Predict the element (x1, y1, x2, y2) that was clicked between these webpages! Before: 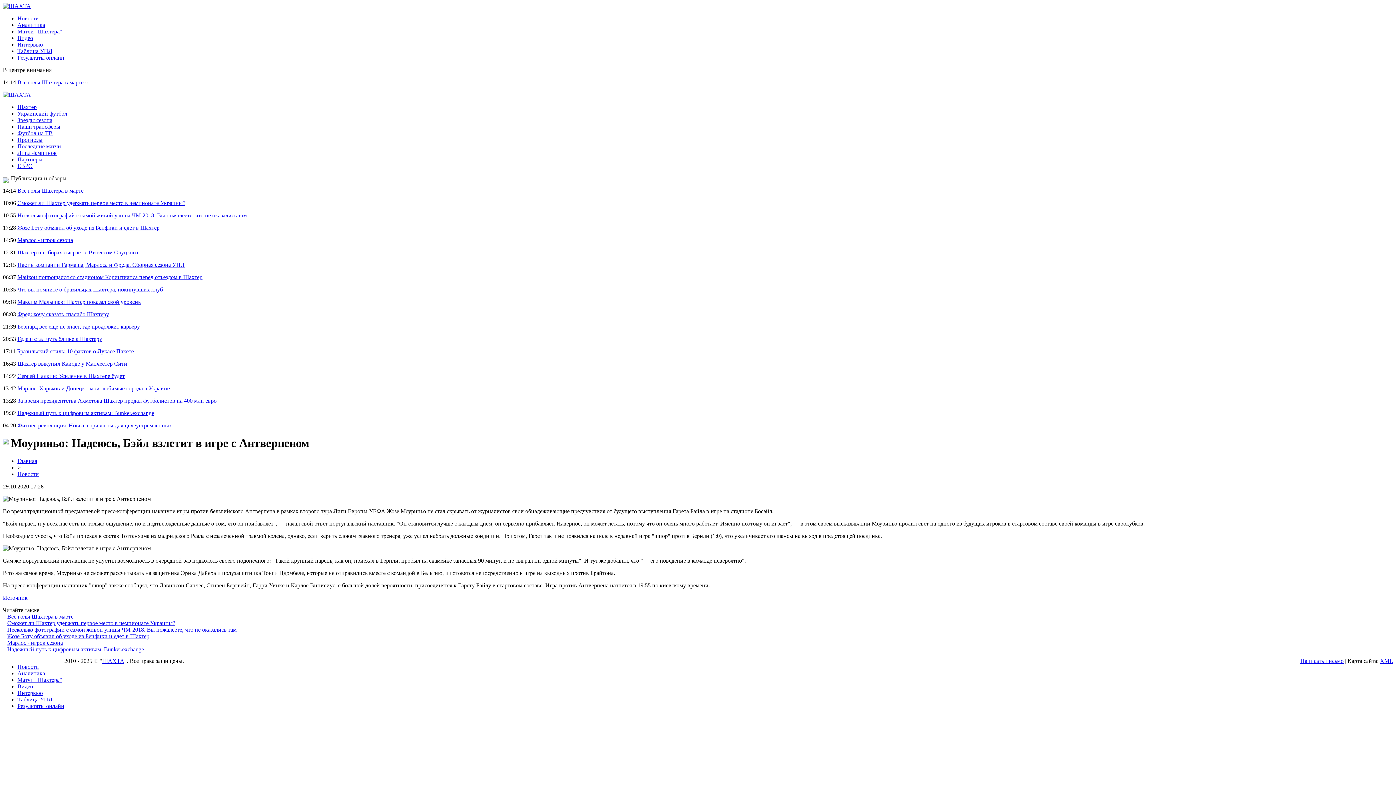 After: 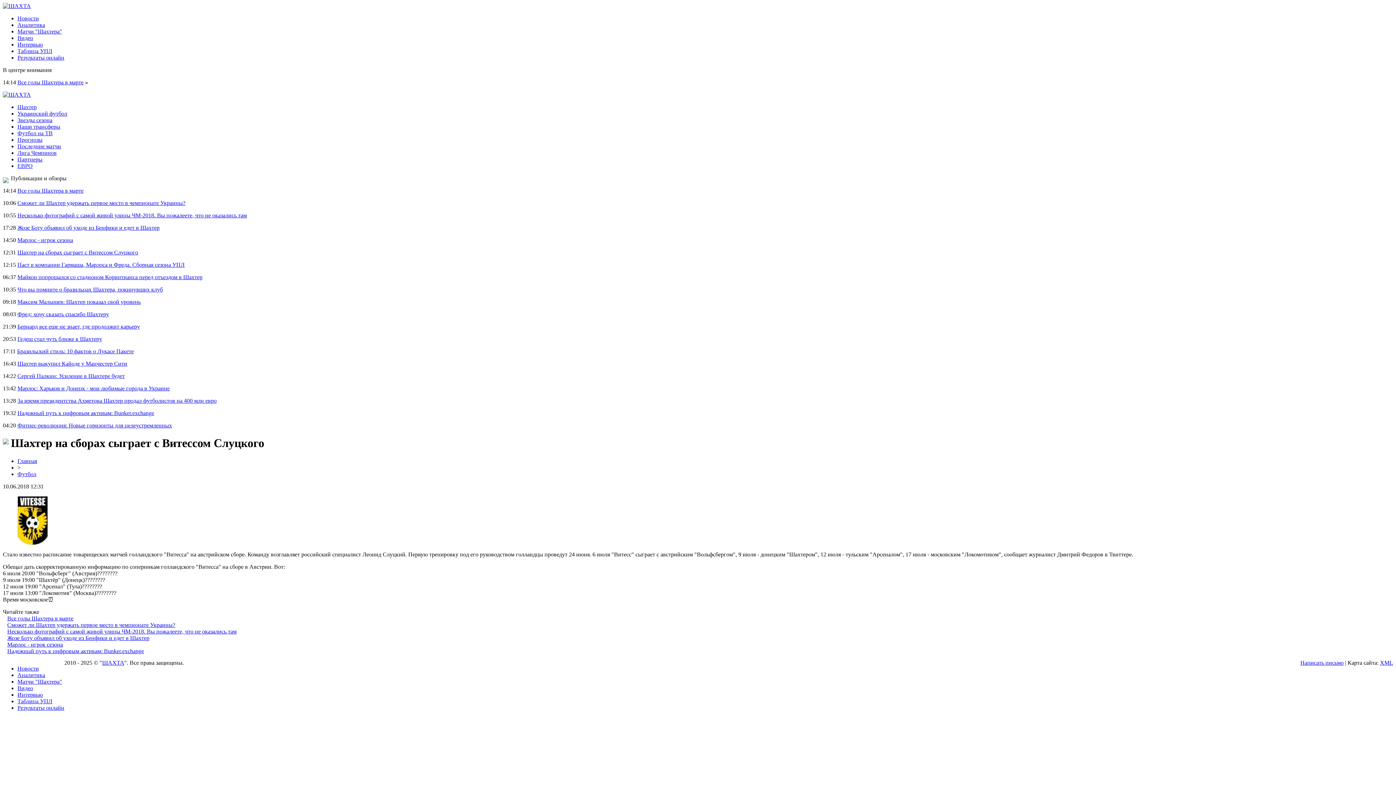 Action: label: Шахтер на сборах сыграет с Витессом Слуцкого bbox: (17, 249, 138, 255)